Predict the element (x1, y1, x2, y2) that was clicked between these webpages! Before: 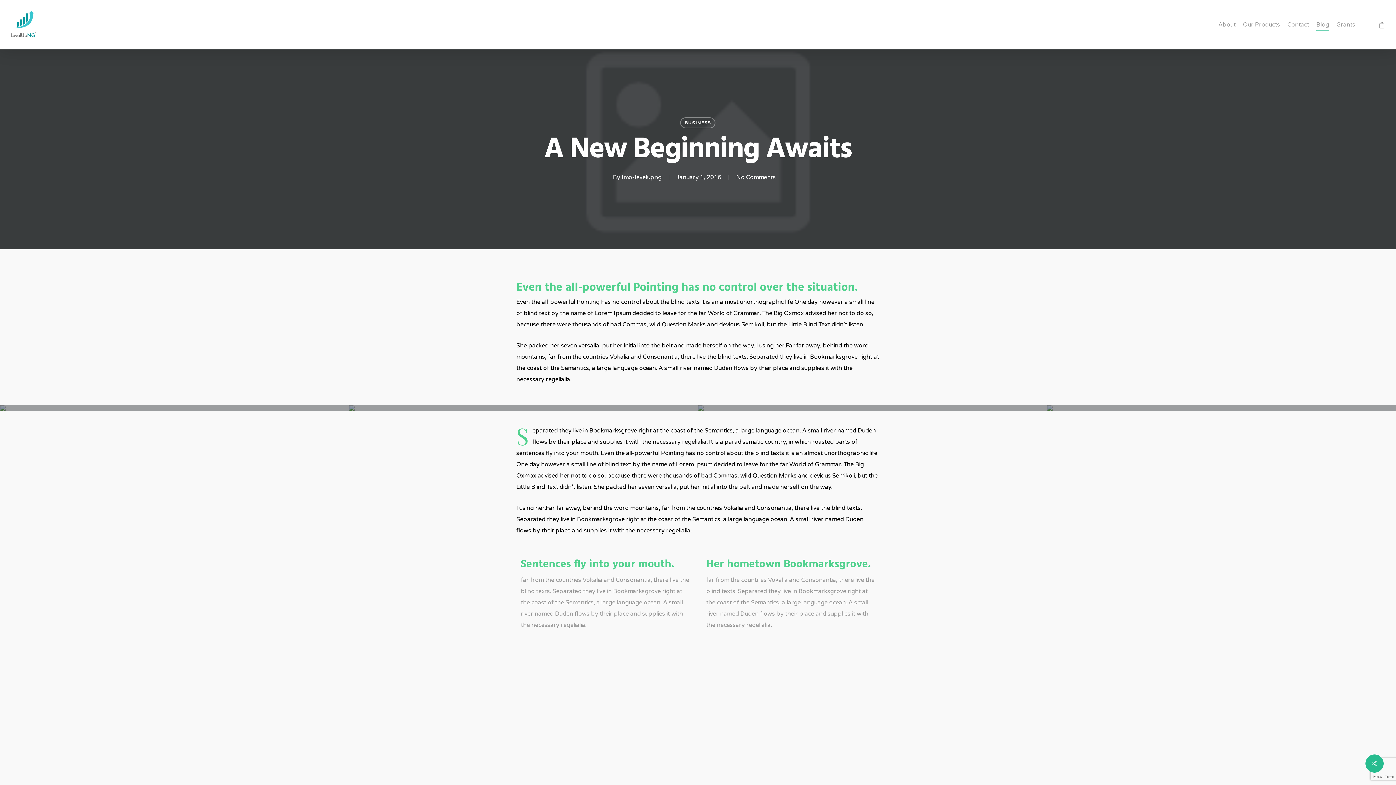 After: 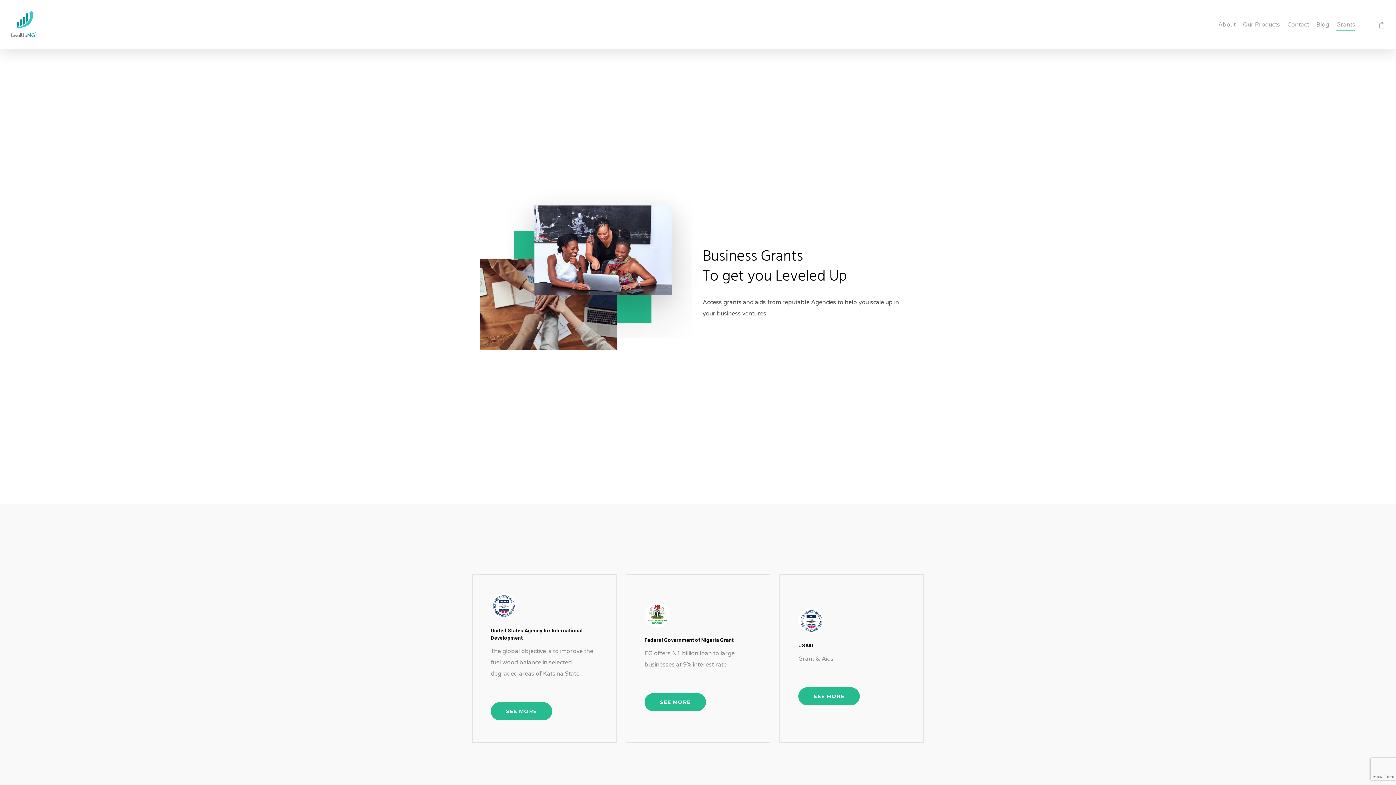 Action: bbox: (1336, 21, 1355, 27) label: Grants